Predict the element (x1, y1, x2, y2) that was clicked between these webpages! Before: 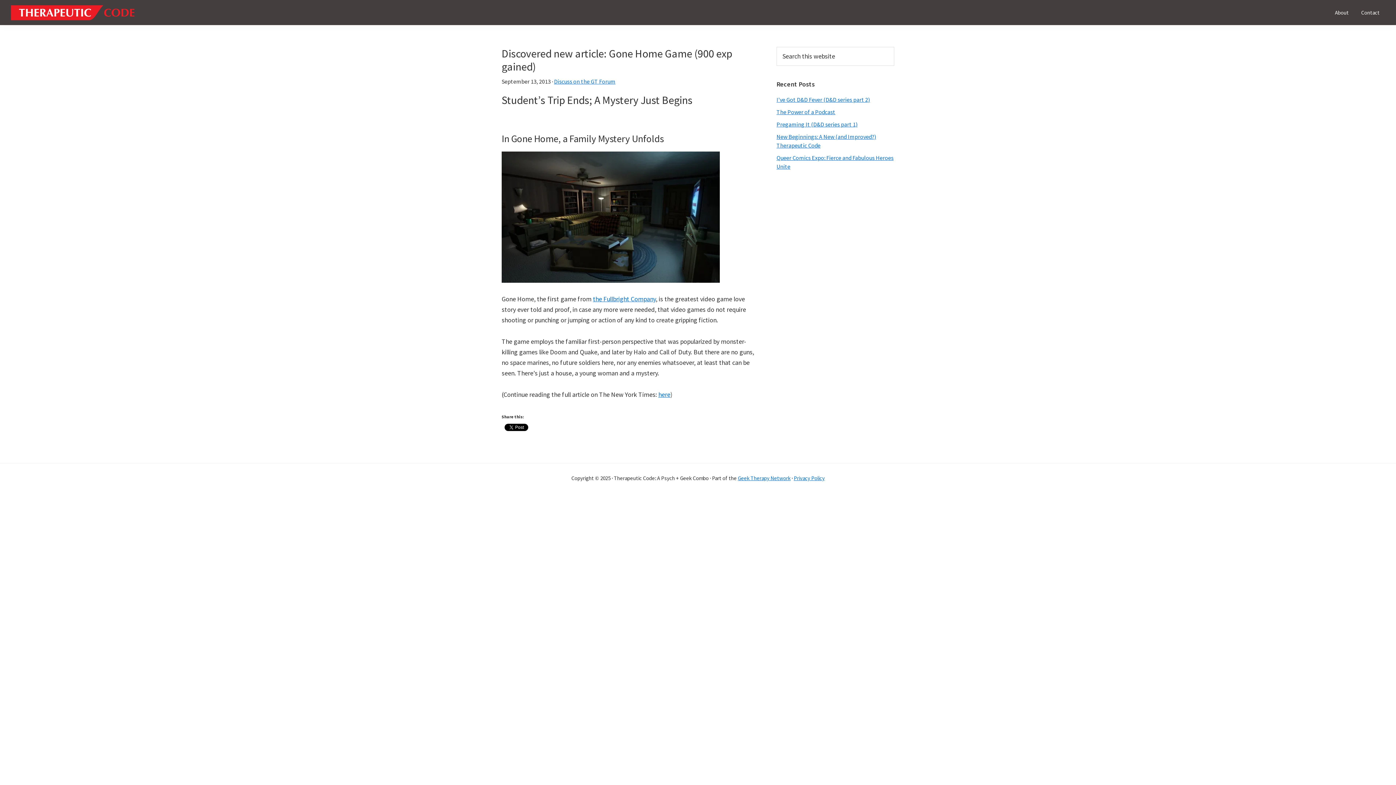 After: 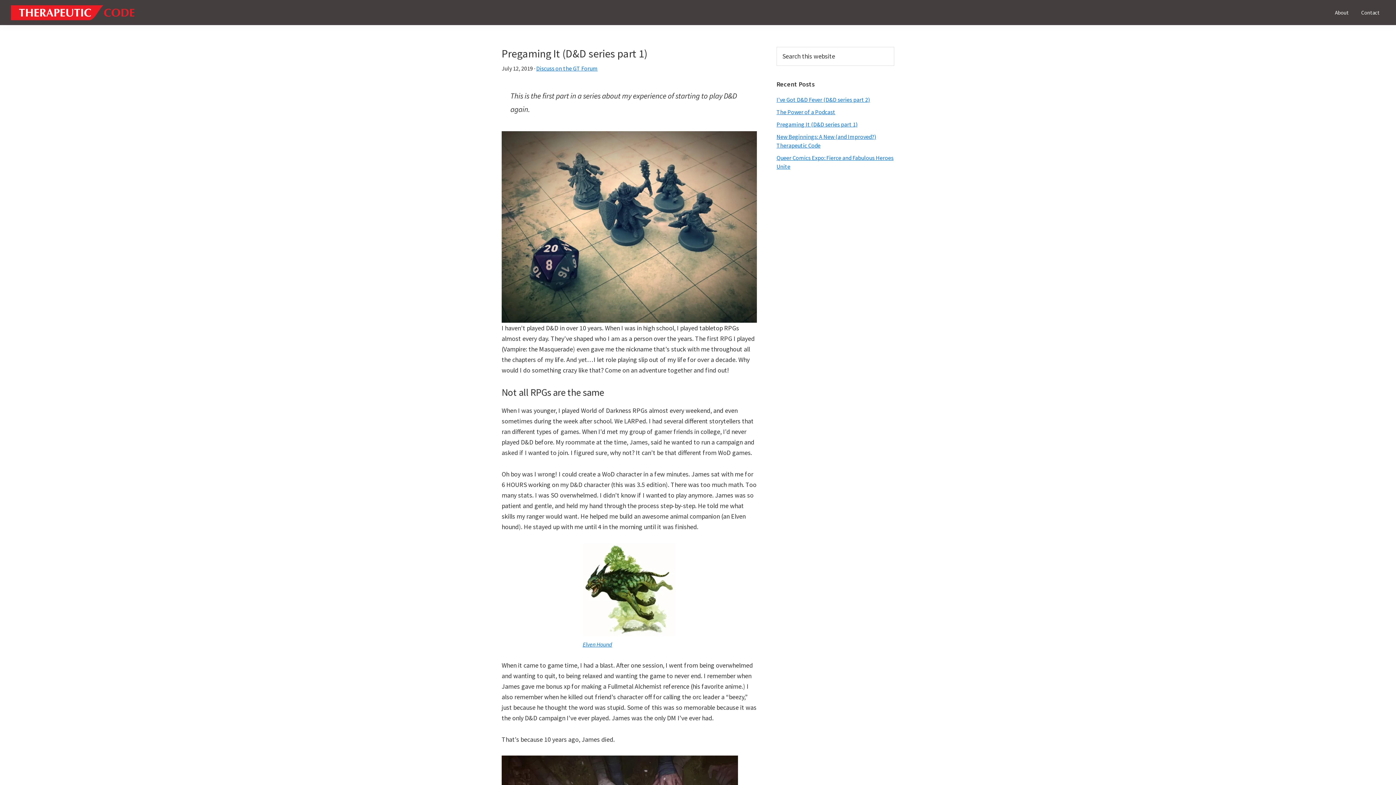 Action: bbox: (776, 120, 857, 128) label: Pregaming It (D&D series part 1)